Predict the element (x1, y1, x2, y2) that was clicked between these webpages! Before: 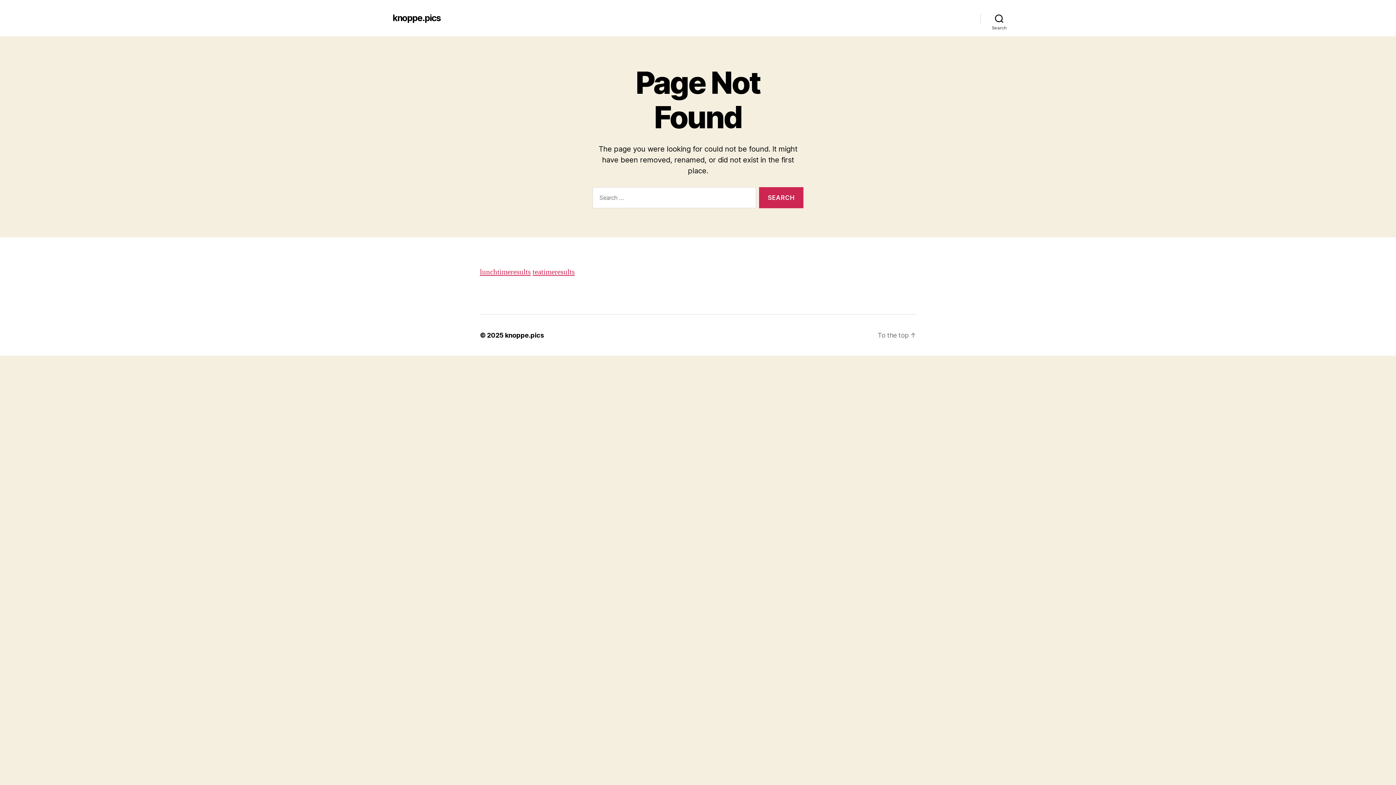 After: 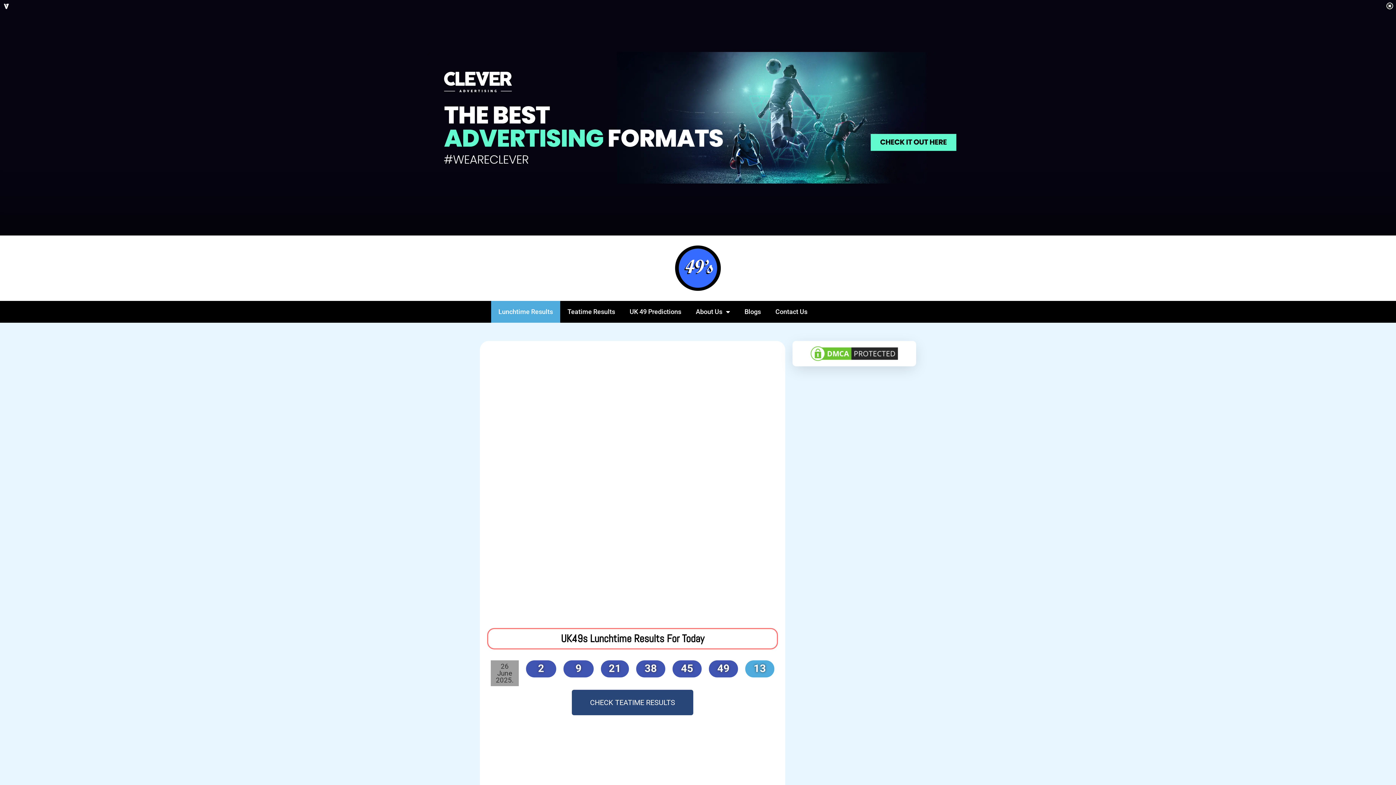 Action: bbox: (480, 267, 530, 277) label: lunchtimeresults